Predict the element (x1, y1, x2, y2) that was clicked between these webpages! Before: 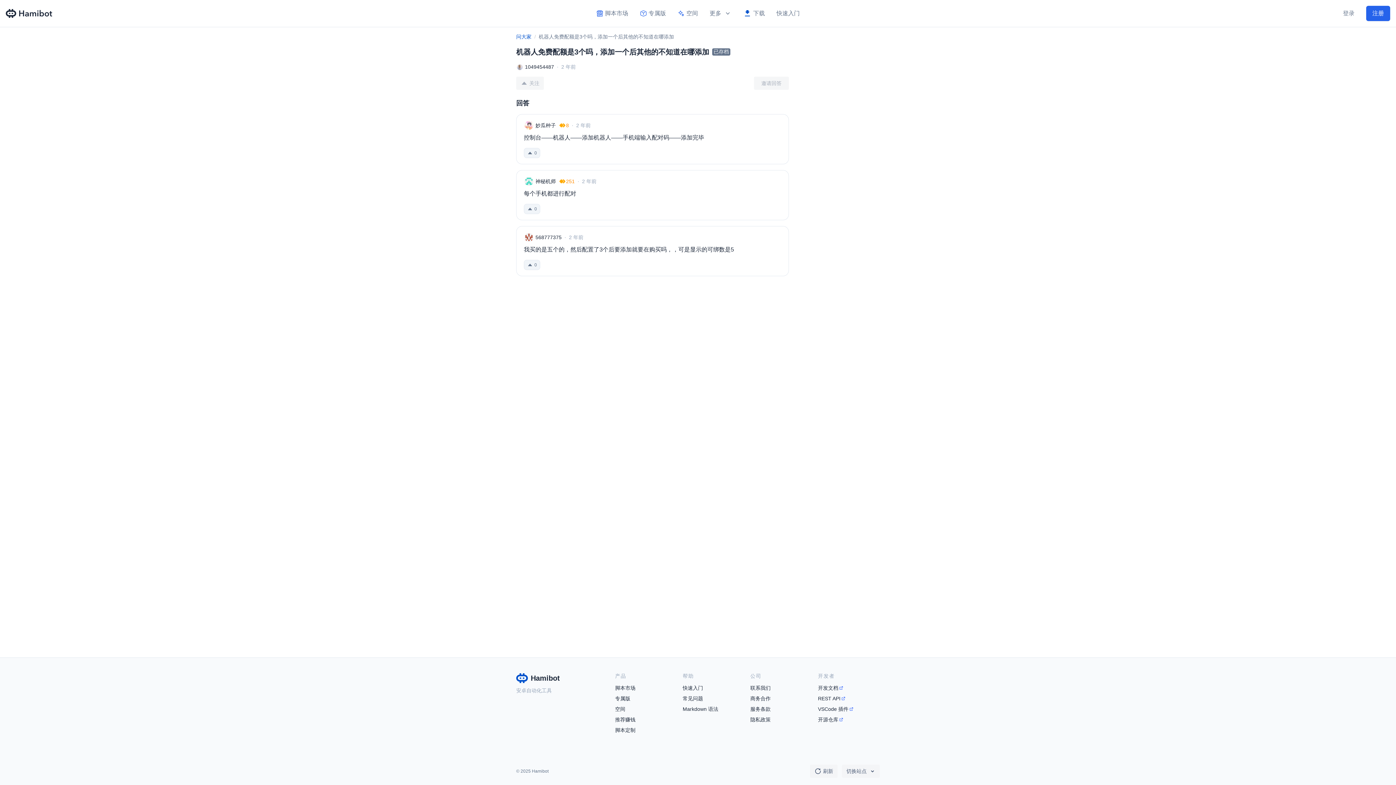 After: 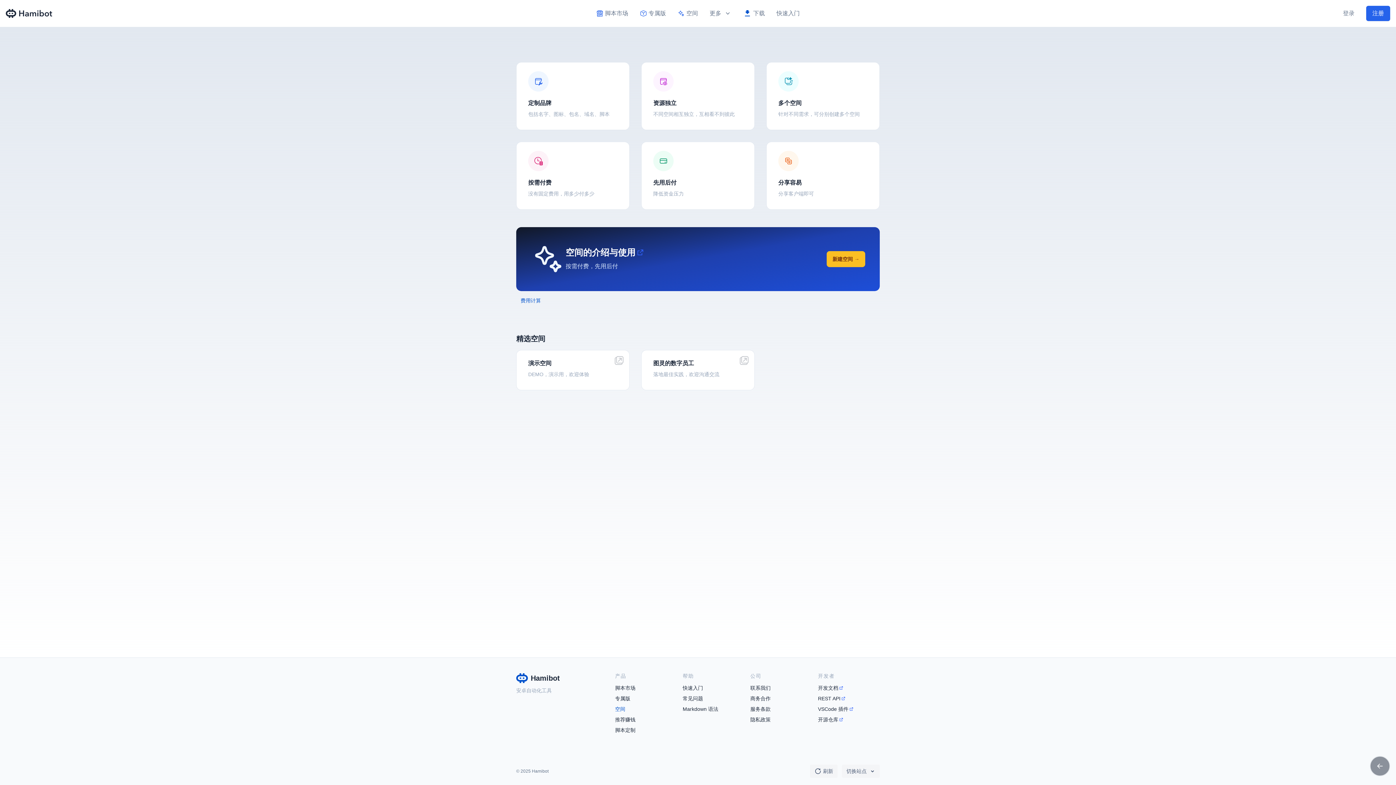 Action: label: 空间 bbox: (615, 706, 625, 712)